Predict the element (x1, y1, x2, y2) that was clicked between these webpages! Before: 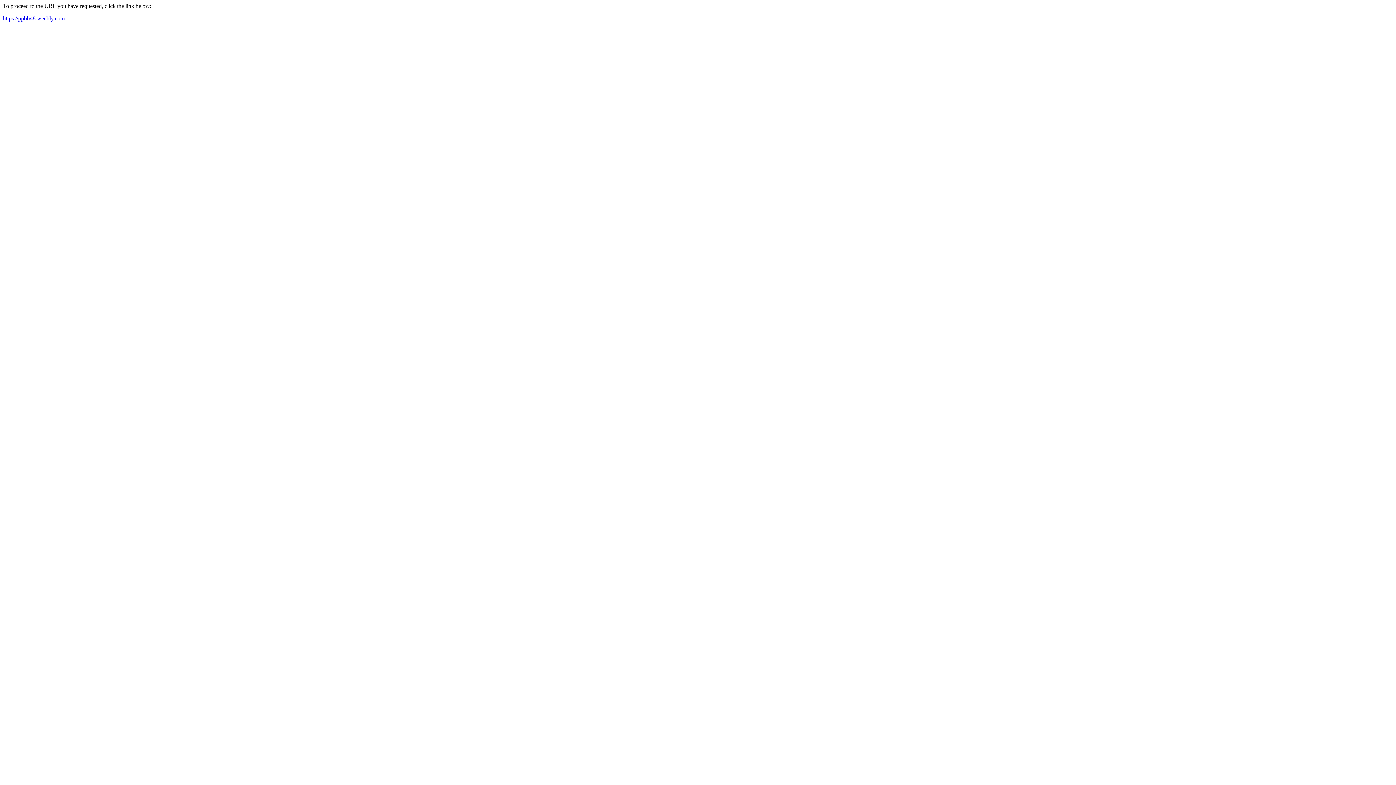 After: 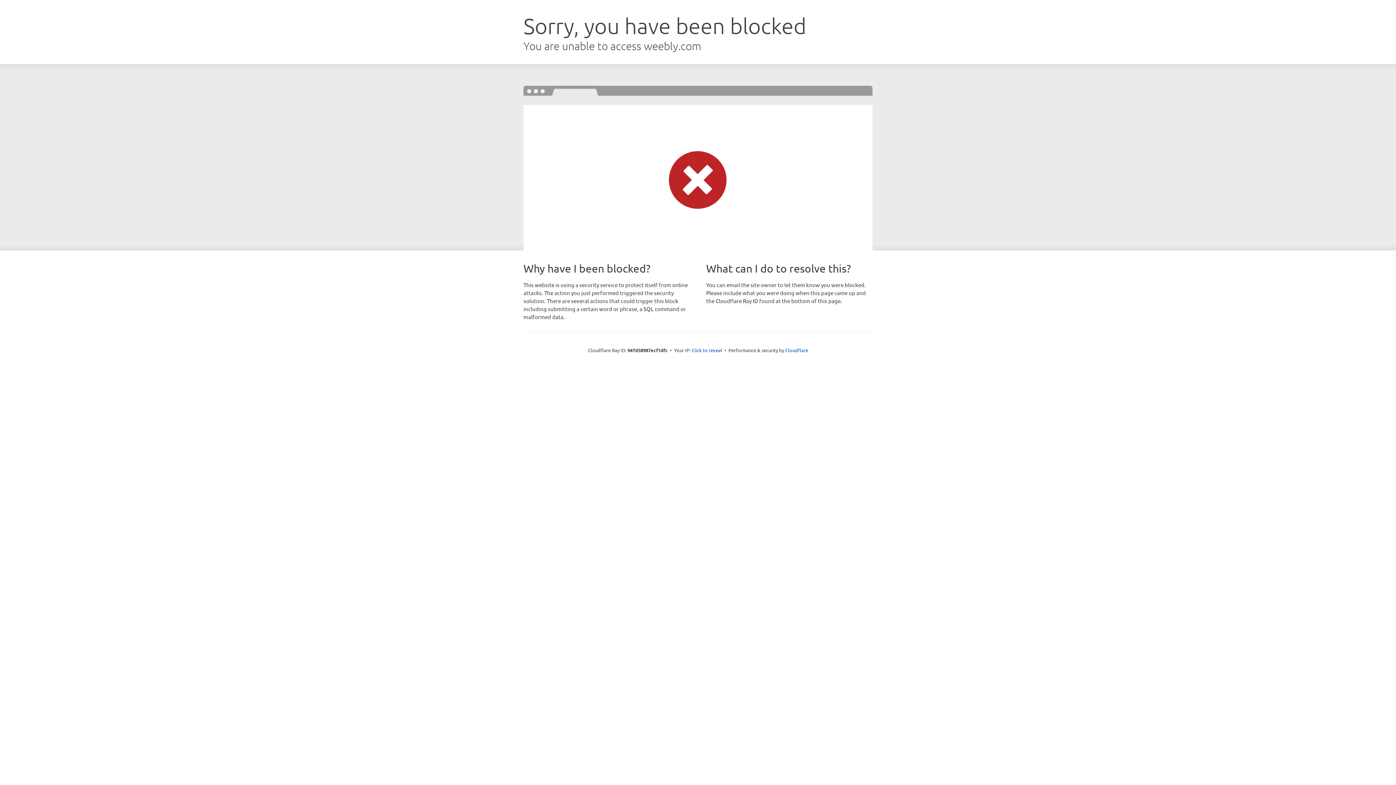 Action: bbox: (2, 15, 64, 21) label: https://ppbb48.weebly.com